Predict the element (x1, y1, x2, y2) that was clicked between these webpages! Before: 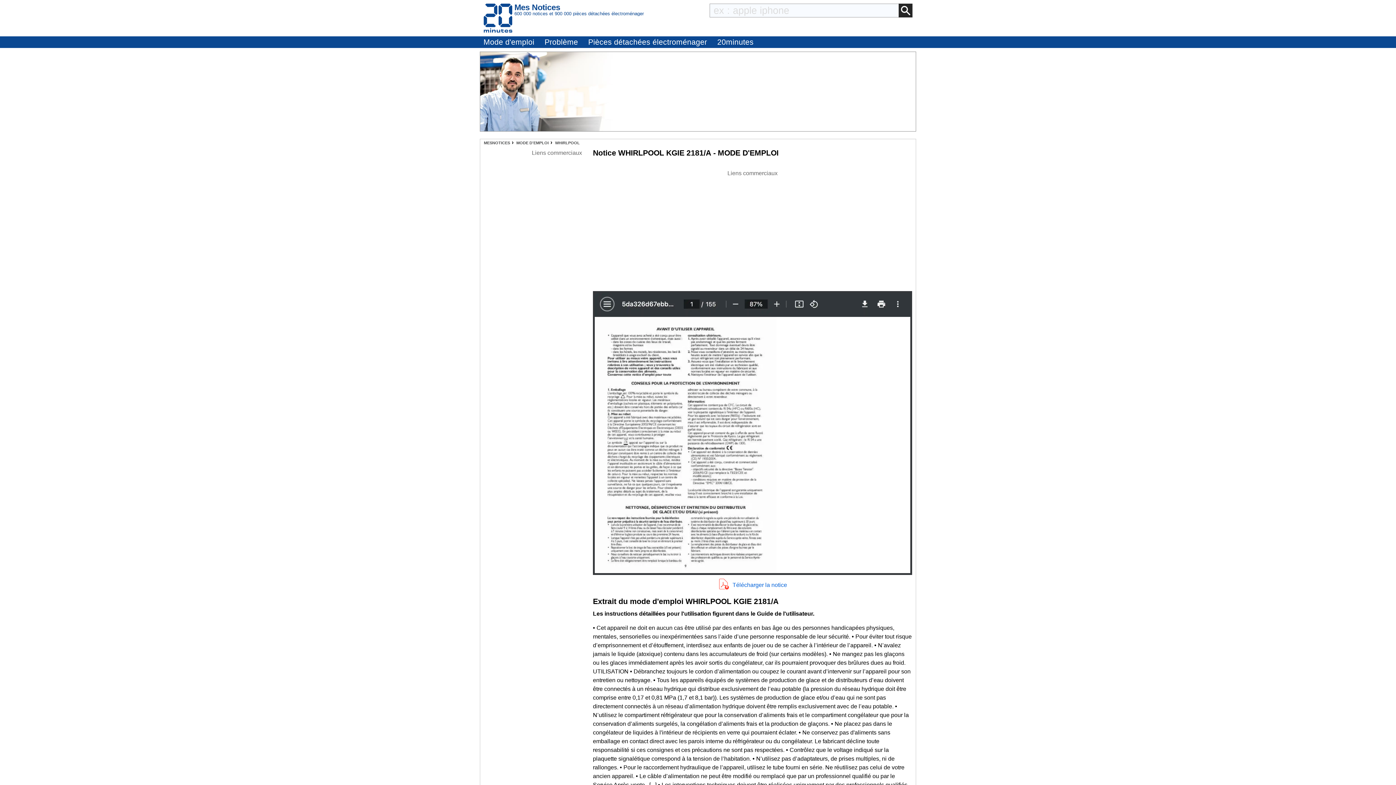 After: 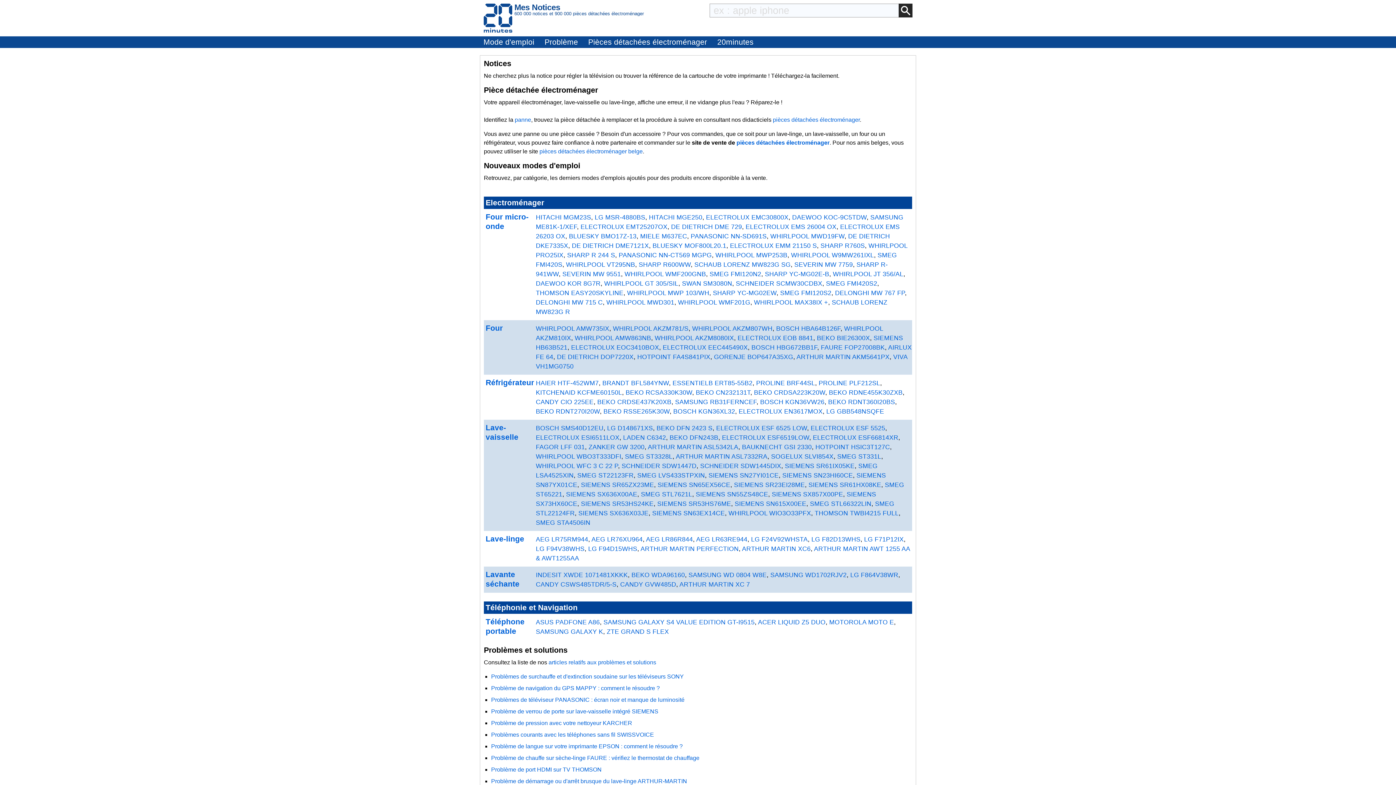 Action: label: Mes Notices bbox: (483, 3, 512, 32)